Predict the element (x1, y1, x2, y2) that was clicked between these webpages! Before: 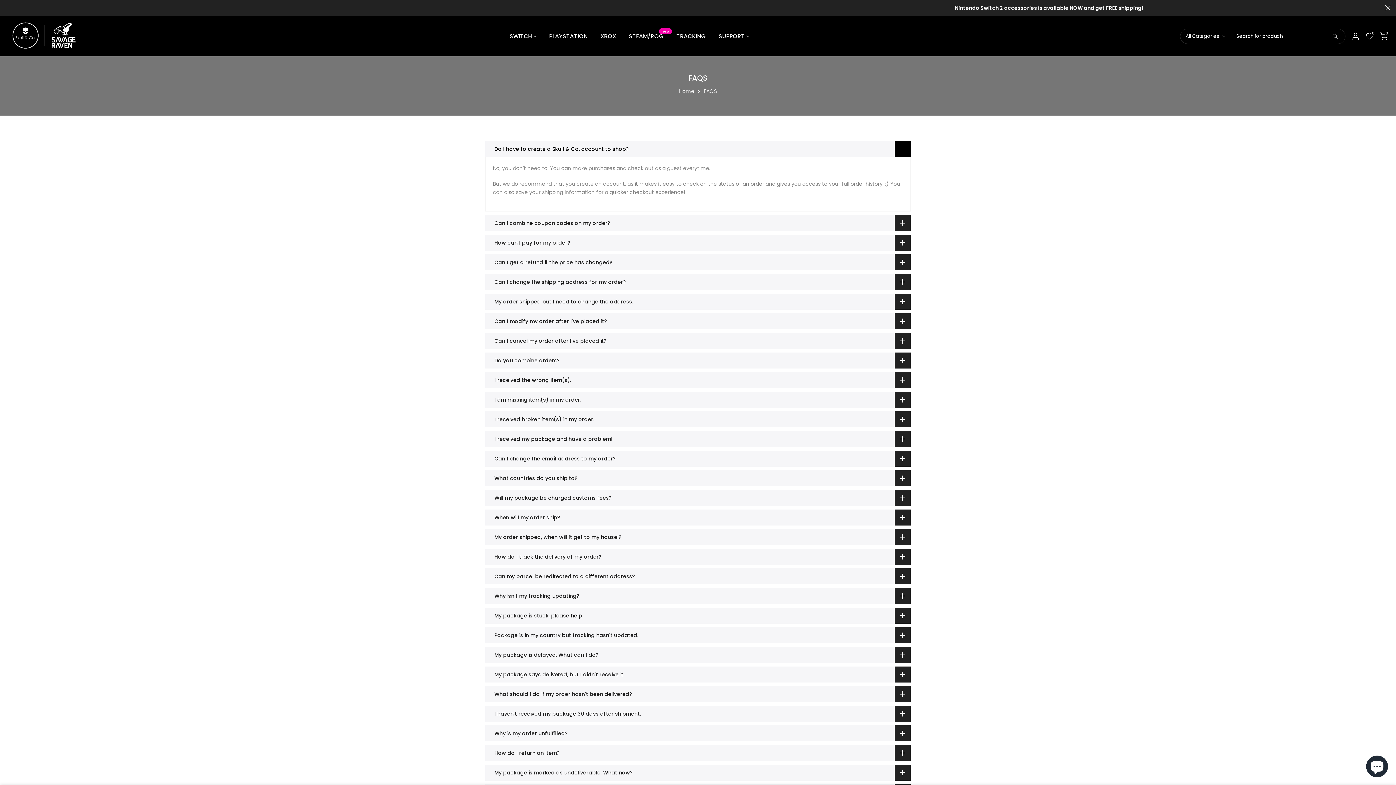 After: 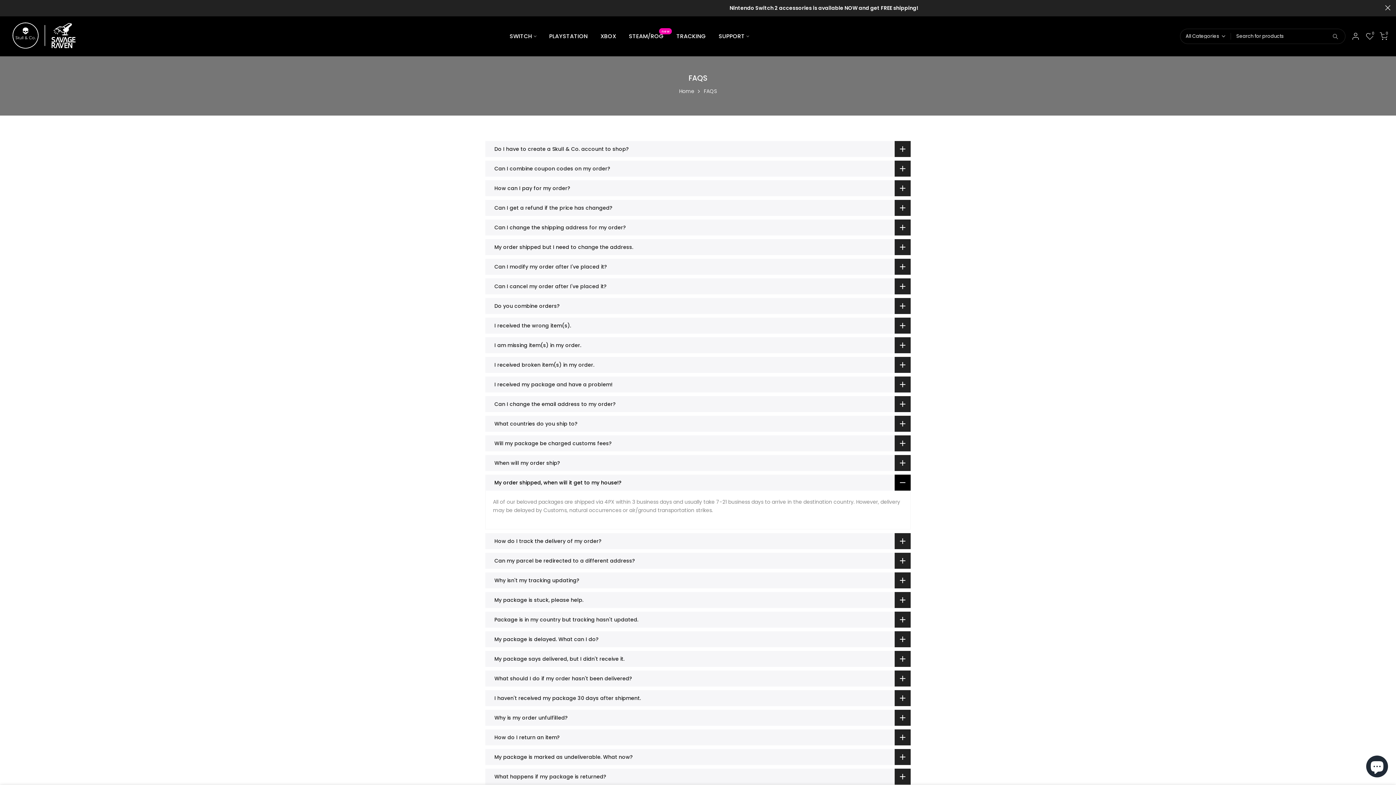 Action: bbox: (485, 529, 910, 545) label: My order shipped, when will it get to my house!?